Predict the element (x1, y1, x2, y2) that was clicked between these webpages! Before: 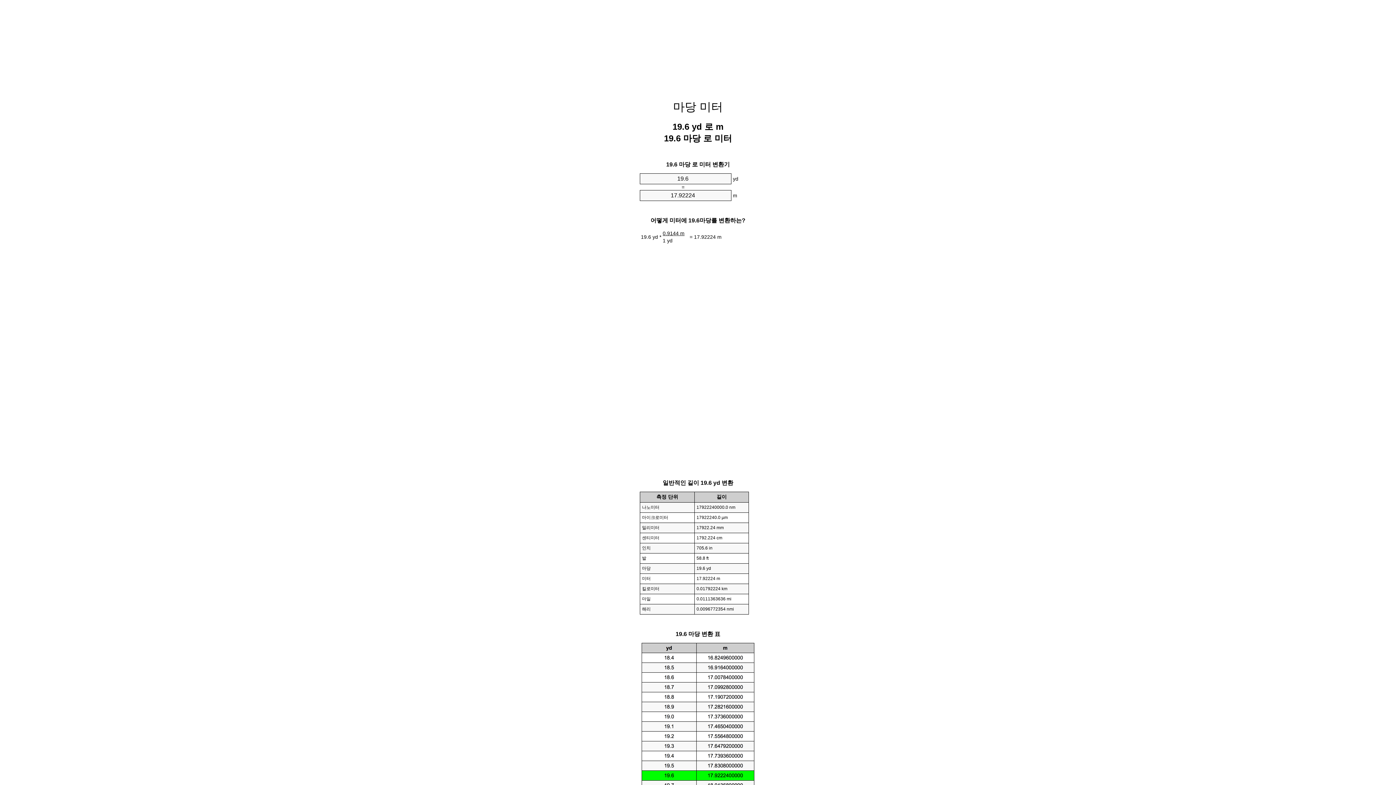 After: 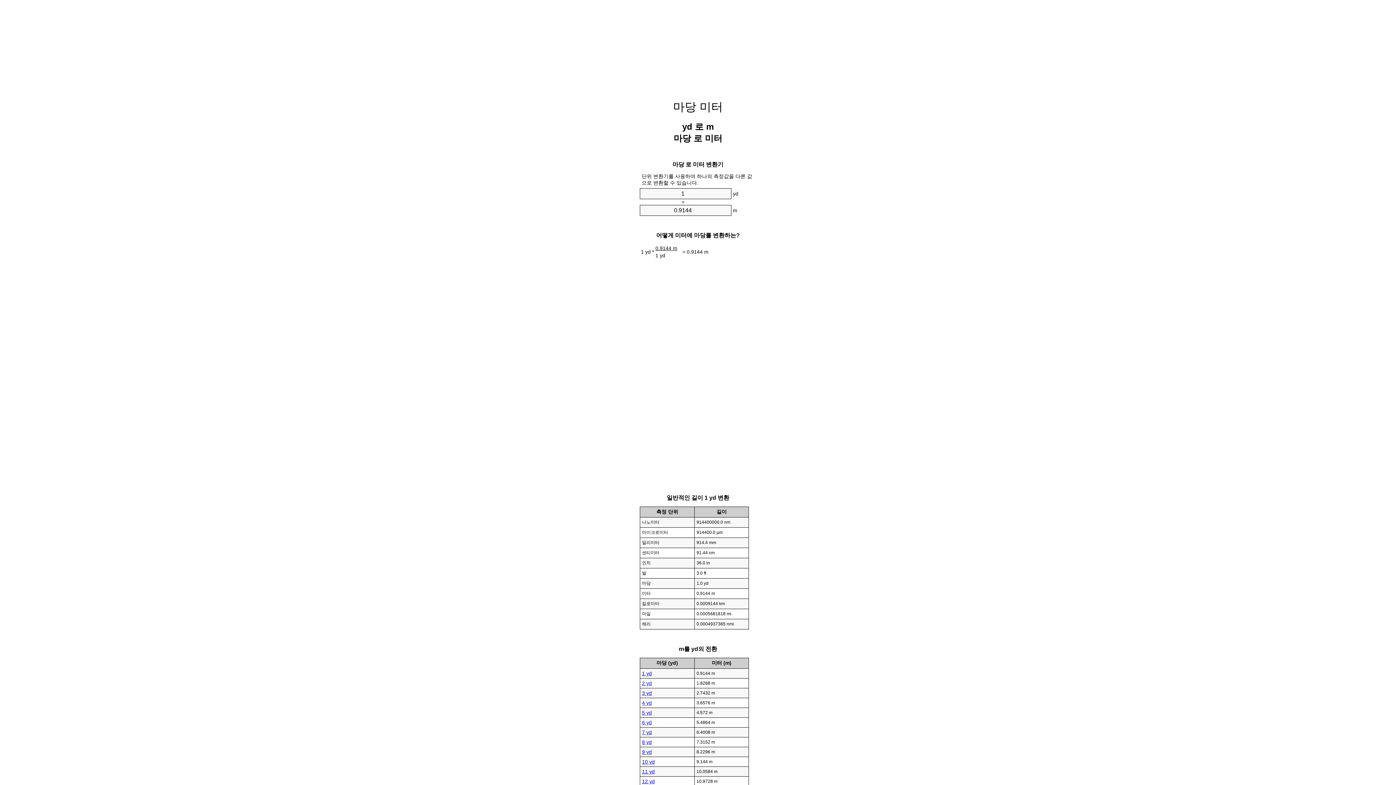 Action: bbox: (673, 100, 723, 113) label: 마당 미터